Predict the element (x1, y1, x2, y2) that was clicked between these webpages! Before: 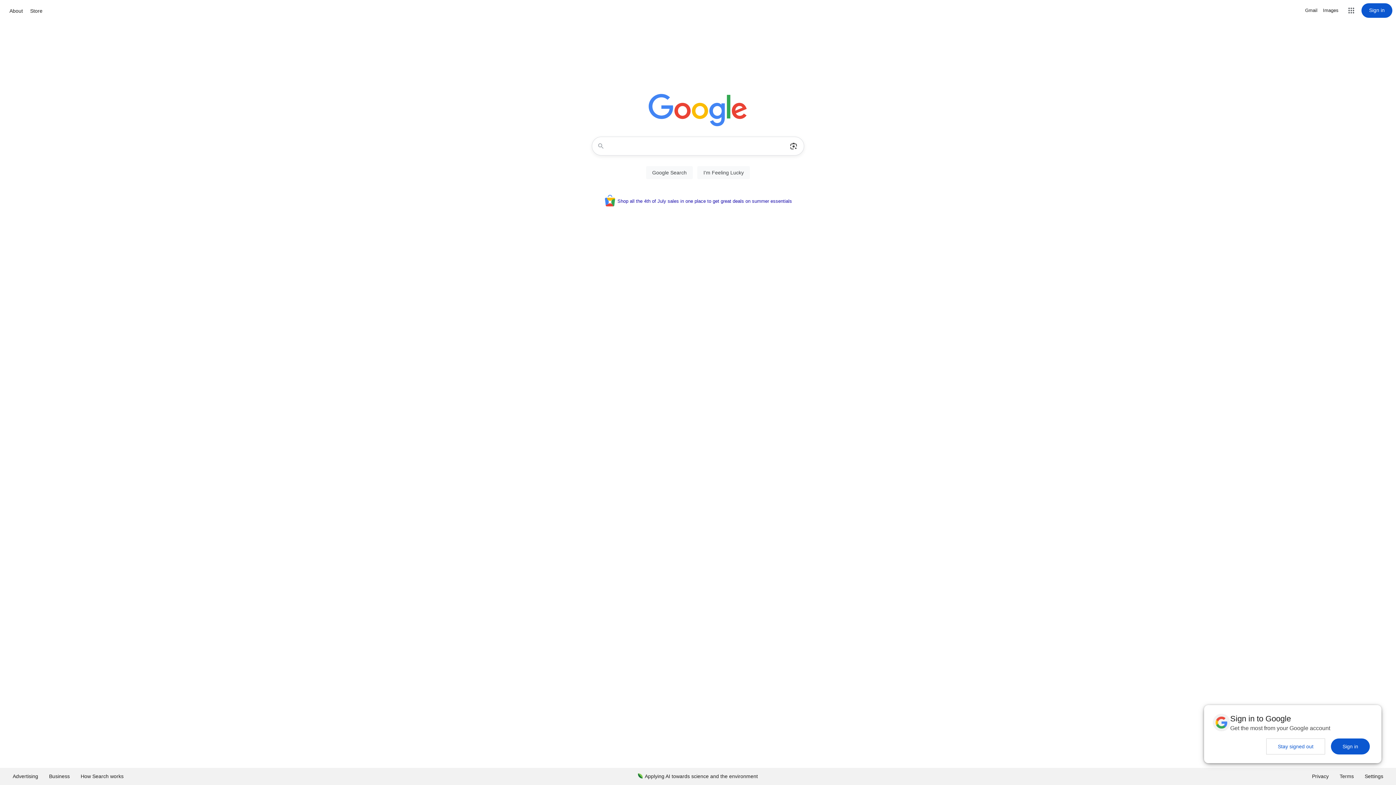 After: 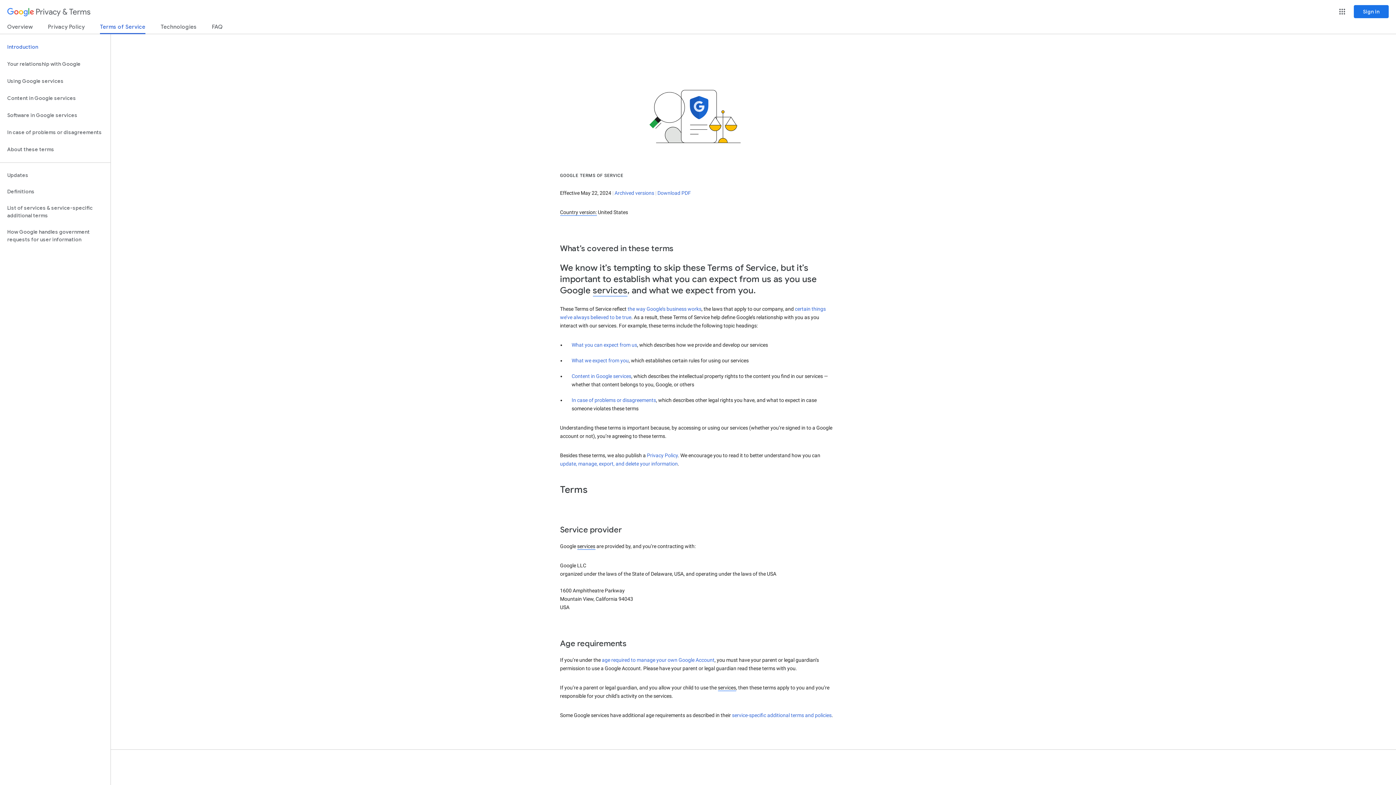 Action: label: Terms bbox: (1334, 768, 1359, 785)